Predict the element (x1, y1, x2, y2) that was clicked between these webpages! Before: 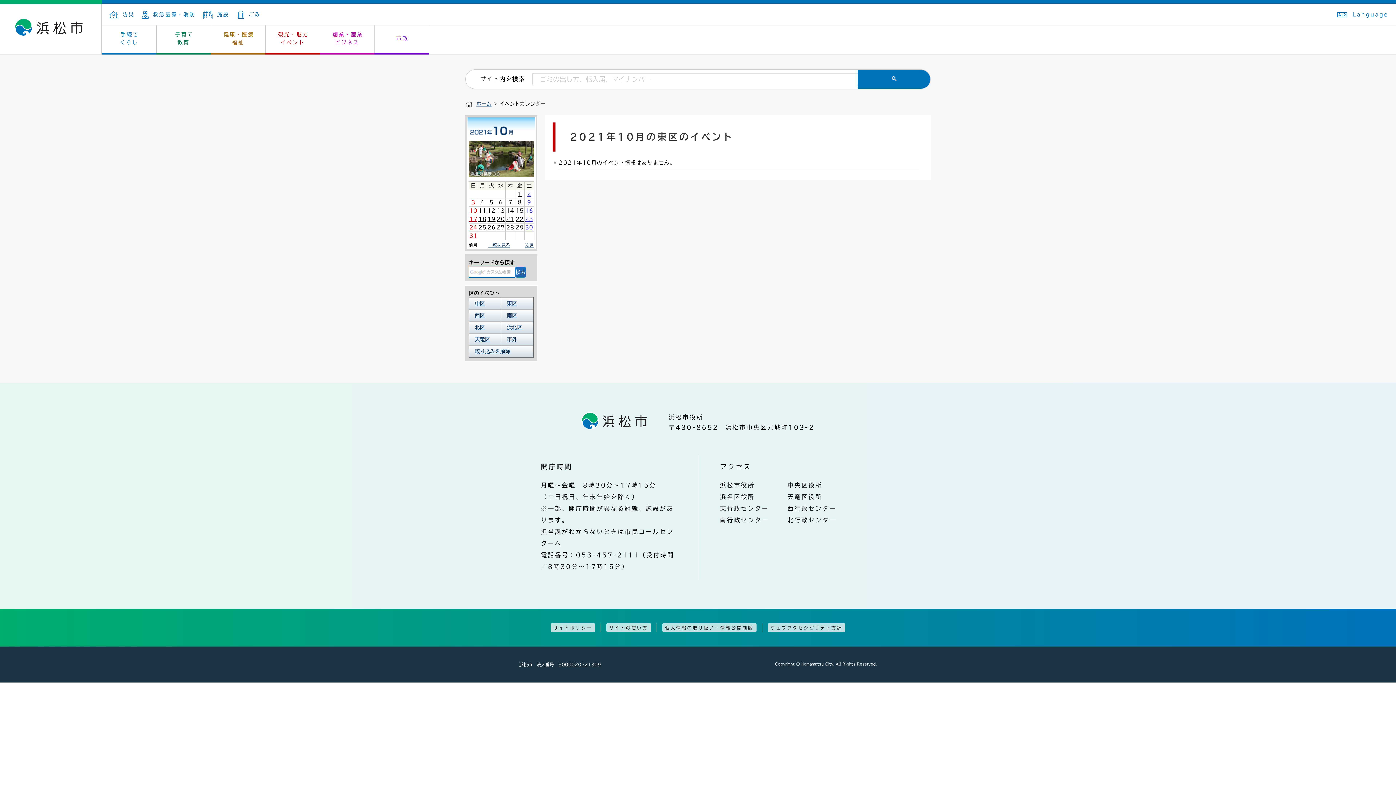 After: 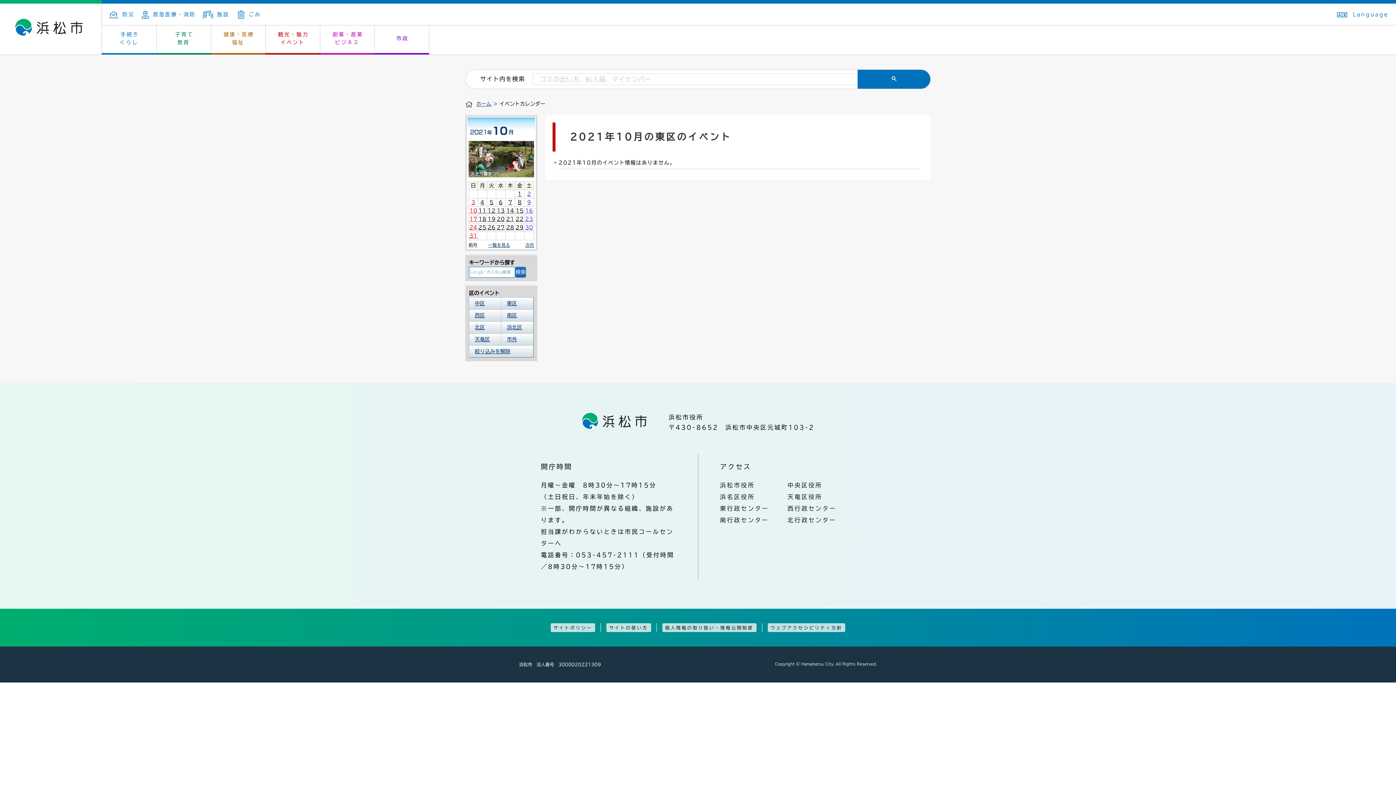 Action: bbox: (501, 297, 533, 309) label: 東区